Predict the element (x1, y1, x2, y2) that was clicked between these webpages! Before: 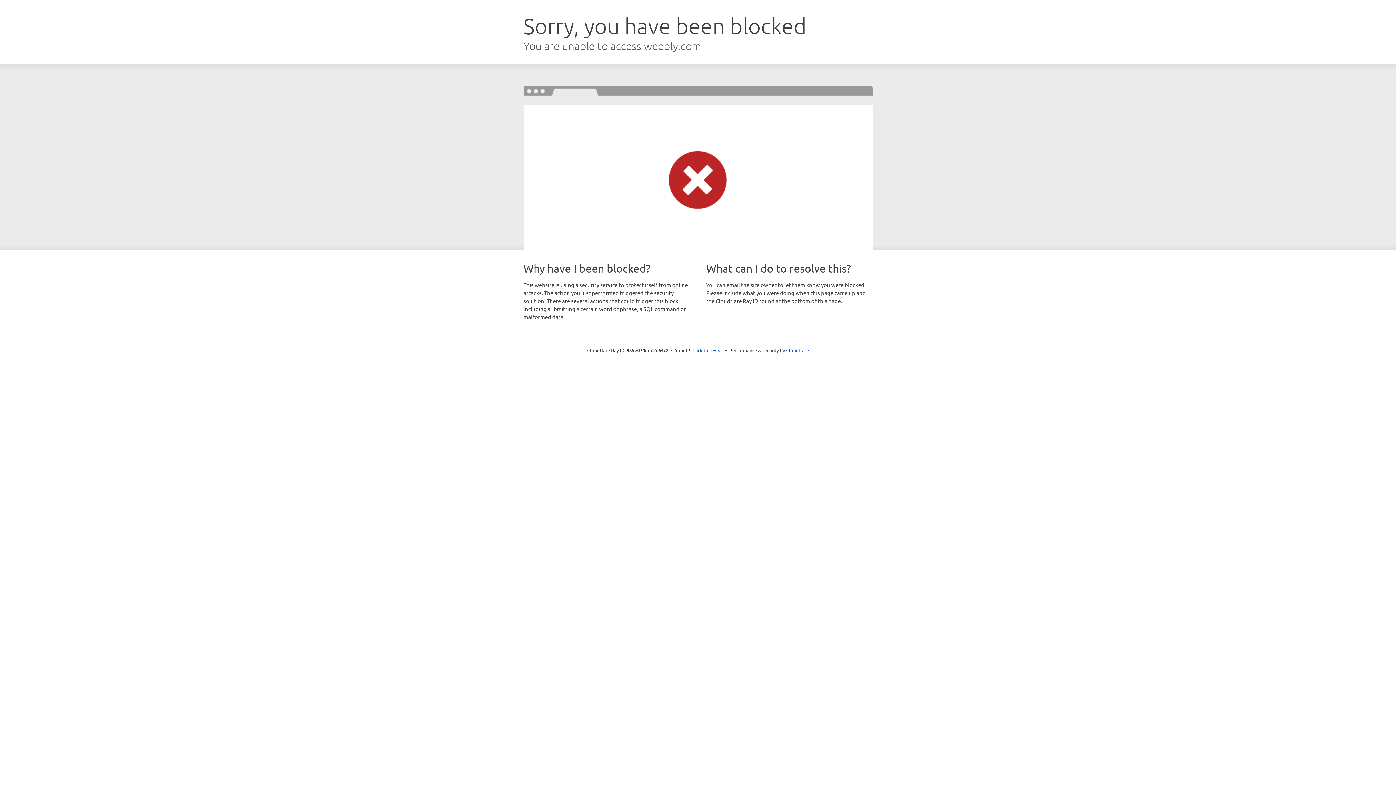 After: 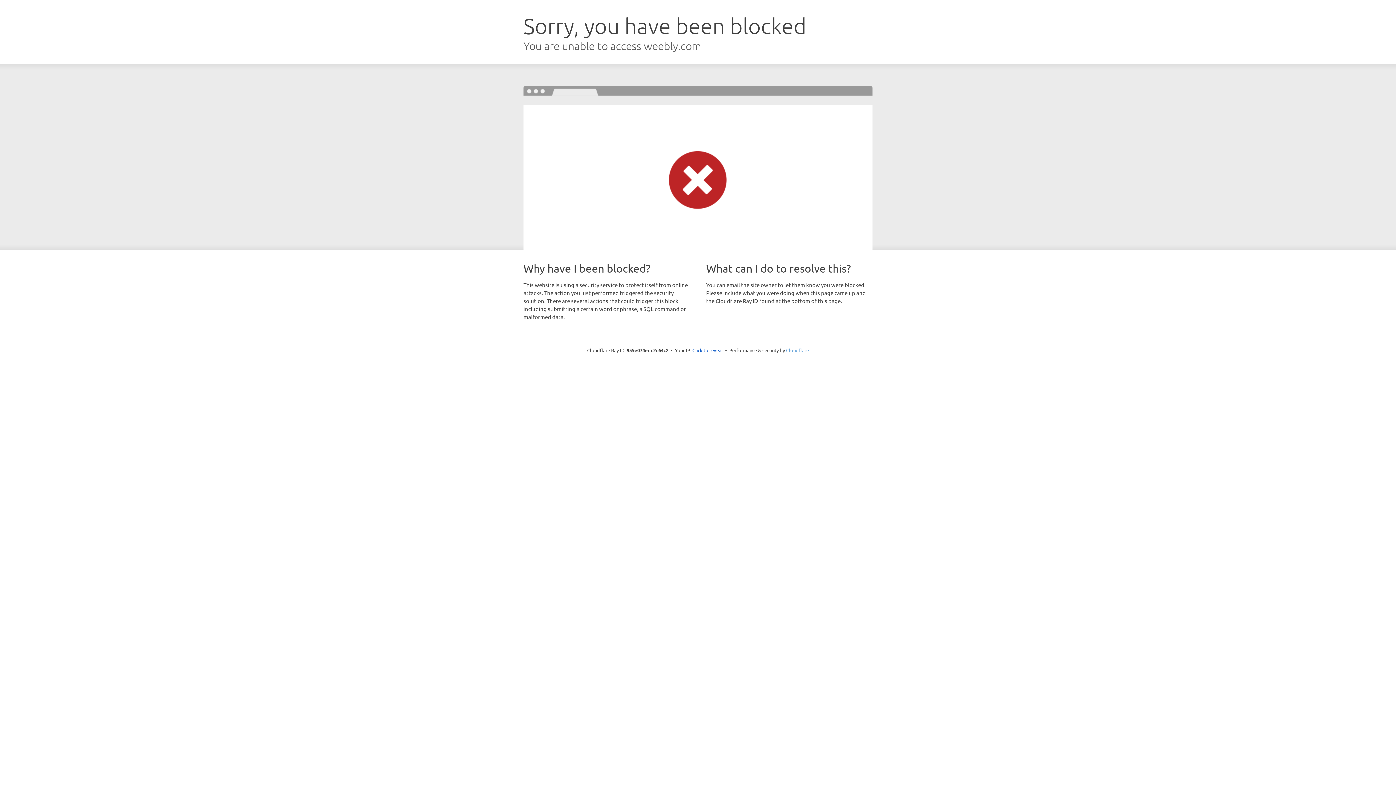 Action: bbox: (786, 347, 809, 353) label: Cloudflare